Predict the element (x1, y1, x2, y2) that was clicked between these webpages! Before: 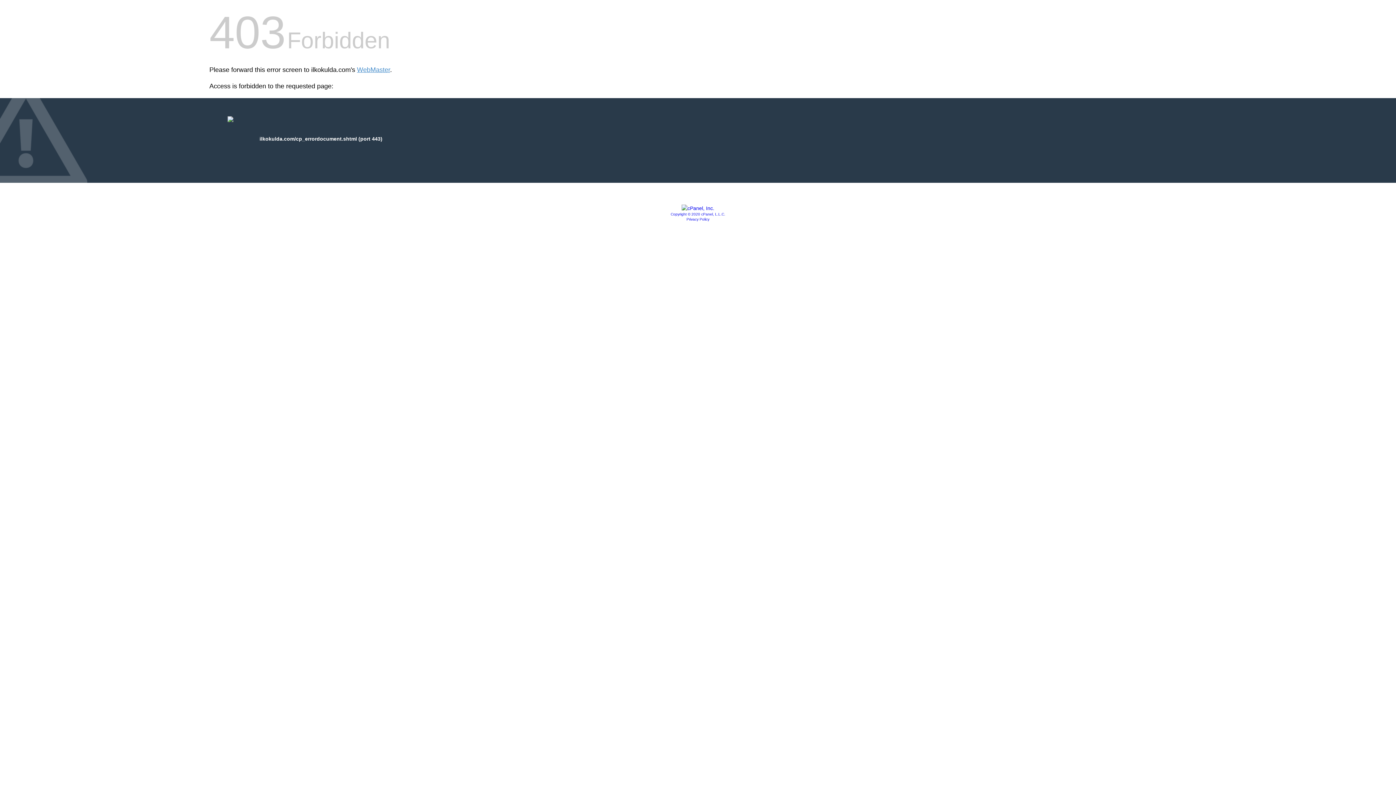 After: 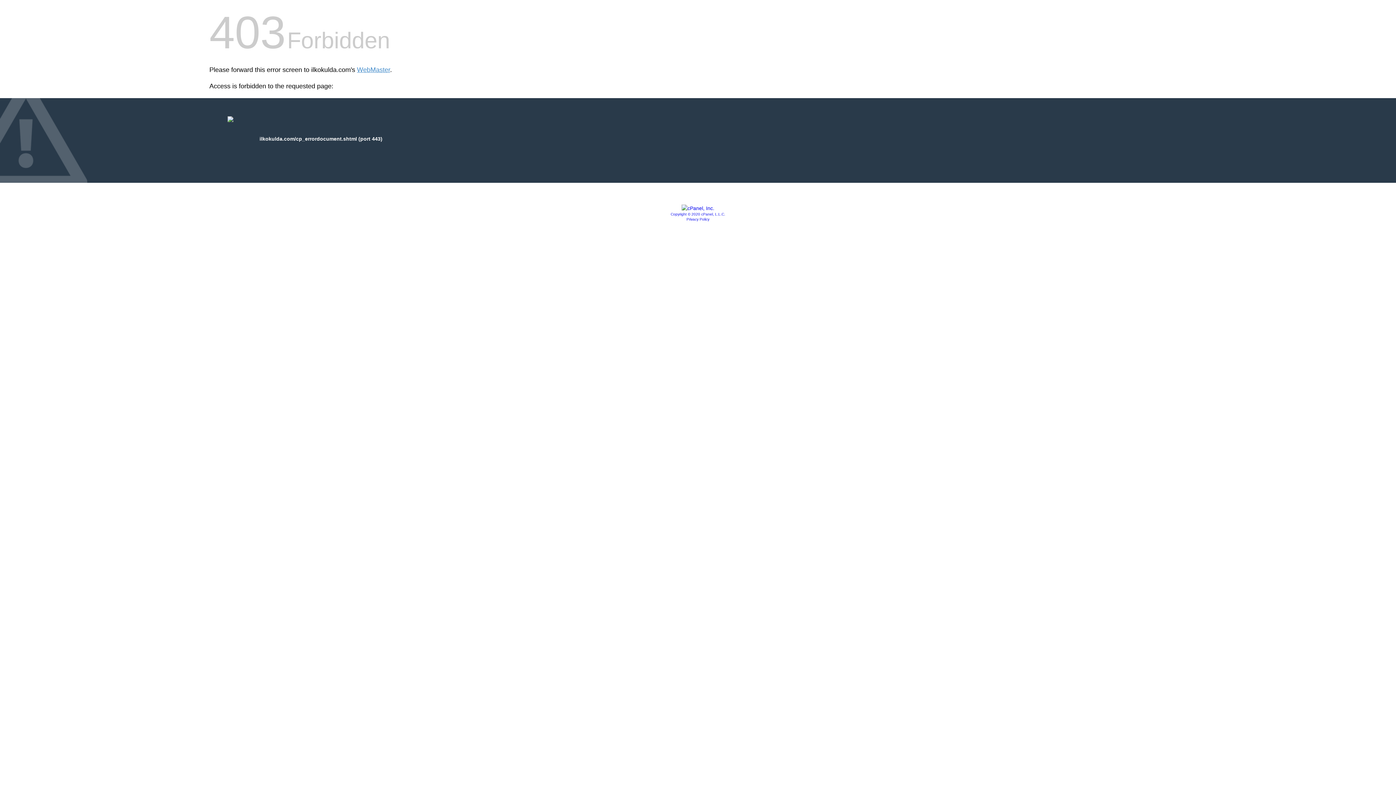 Action: label: Privacy Policy bbox: (686, 217, 709, 221)